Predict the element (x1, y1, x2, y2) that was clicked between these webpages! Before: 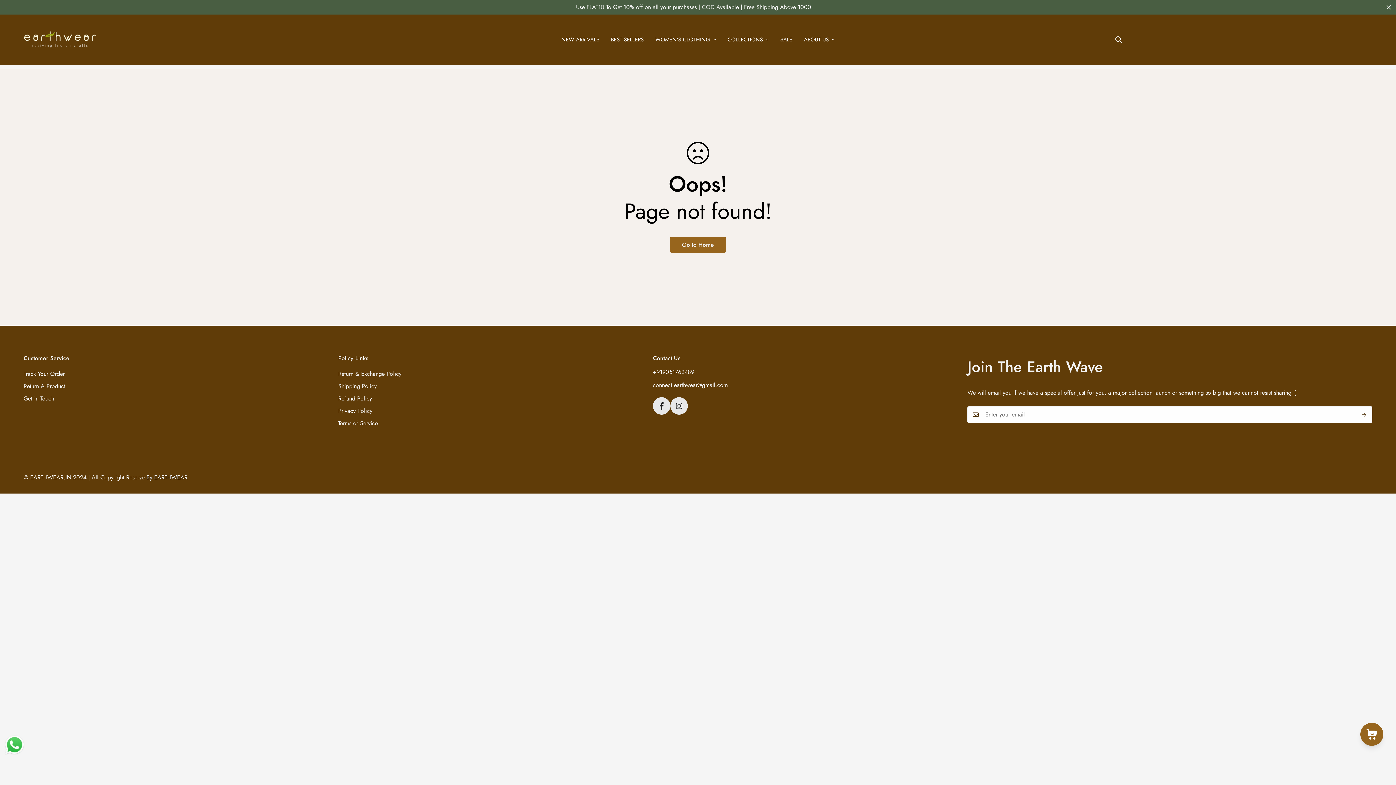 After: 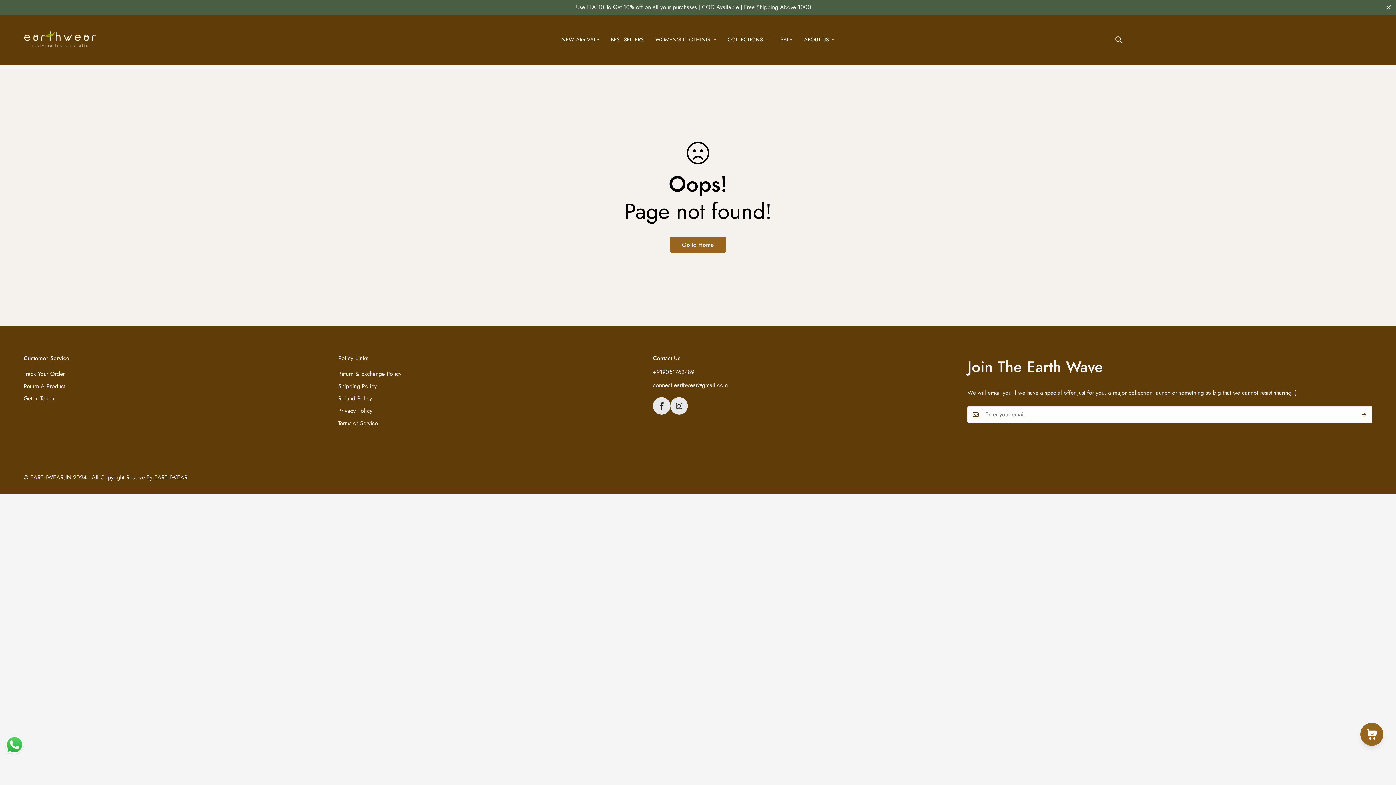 Action: bbox: (653, 368, 694, 376) label: +919051762489